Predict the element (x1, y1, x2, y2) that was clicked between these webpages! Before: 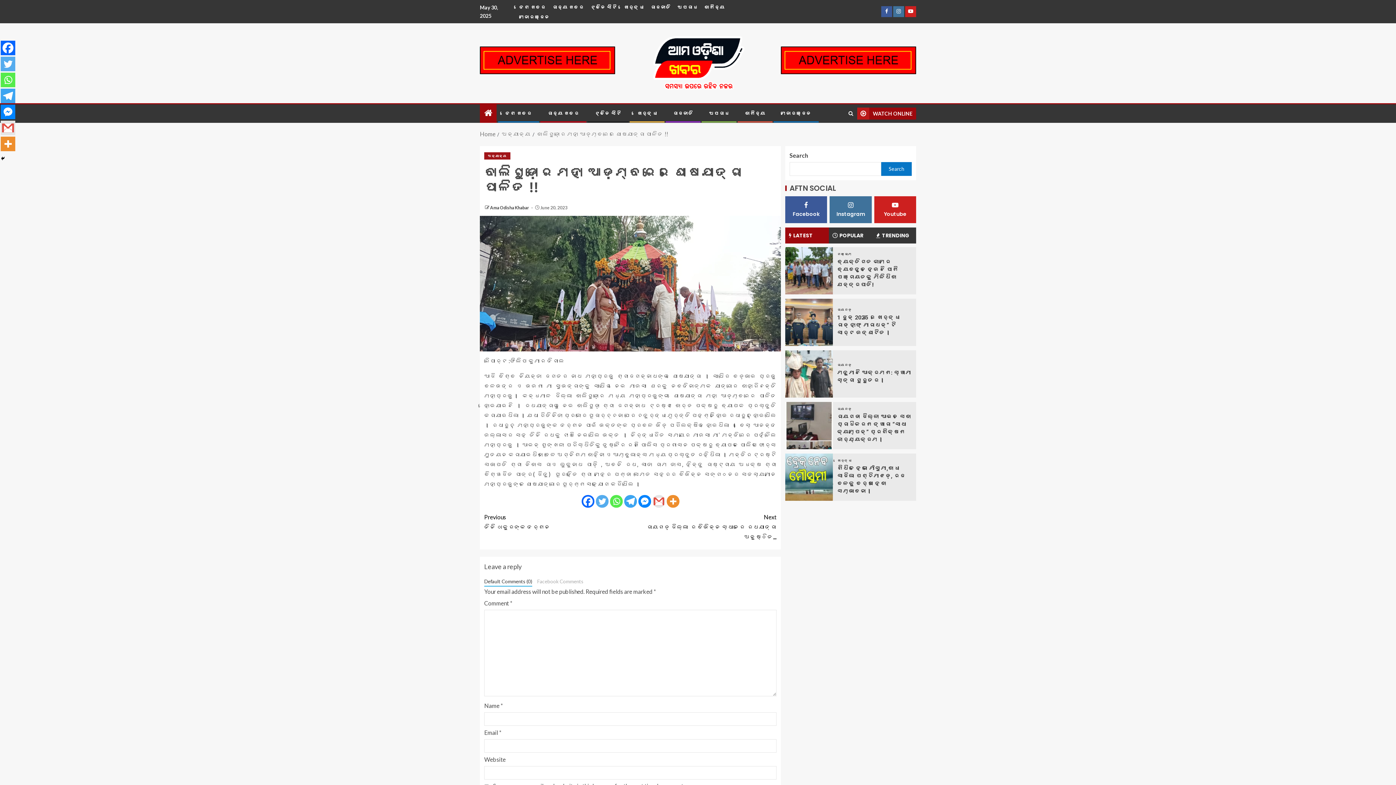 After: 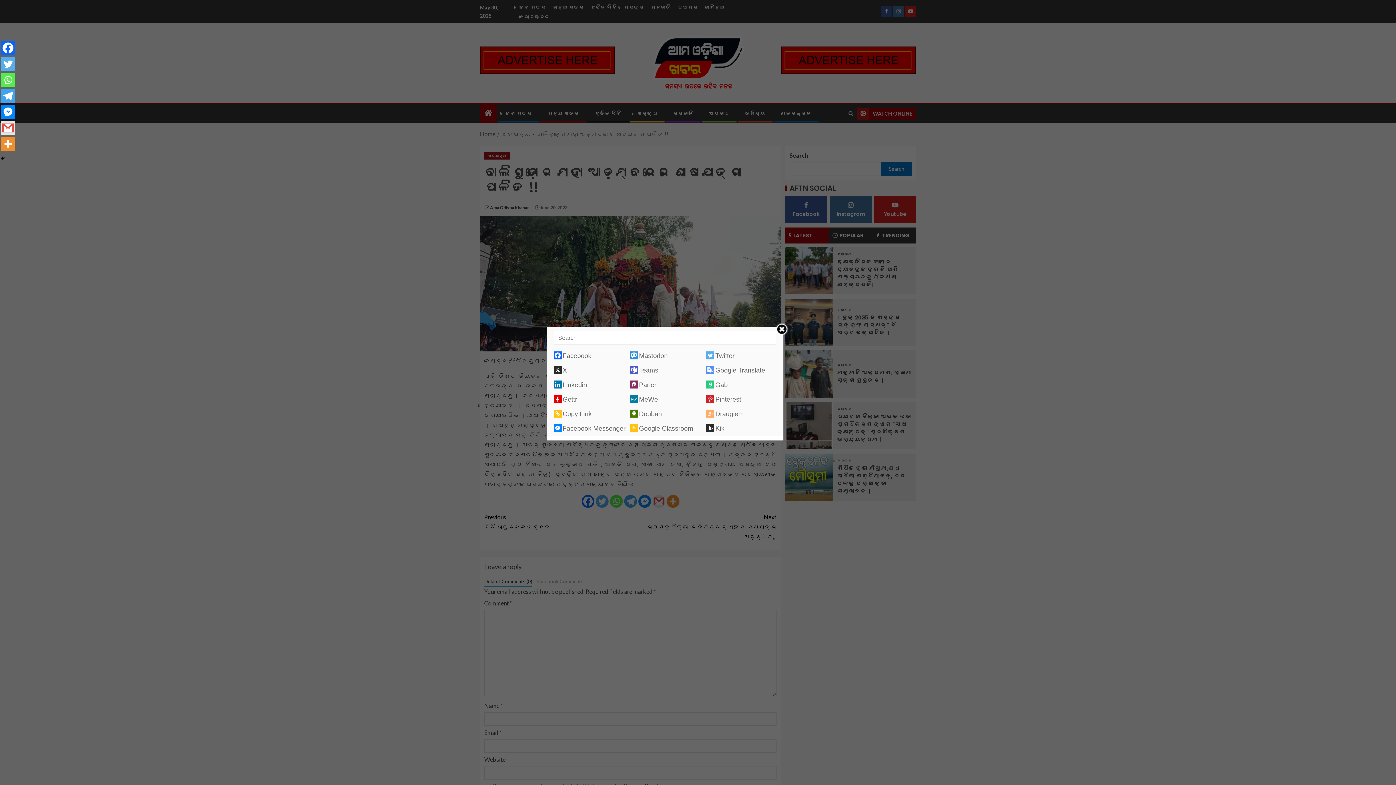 Action: bbox: (0, 136, 15, 151)